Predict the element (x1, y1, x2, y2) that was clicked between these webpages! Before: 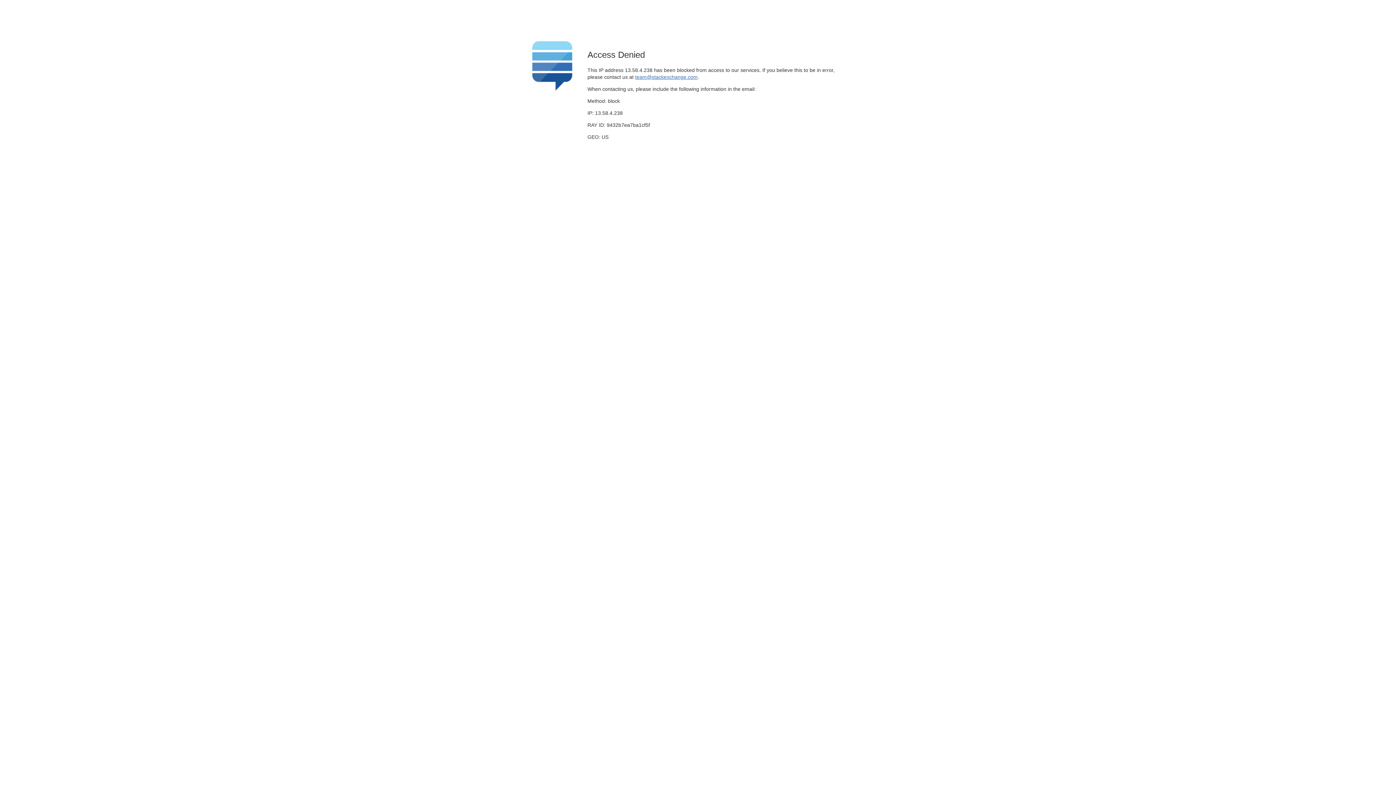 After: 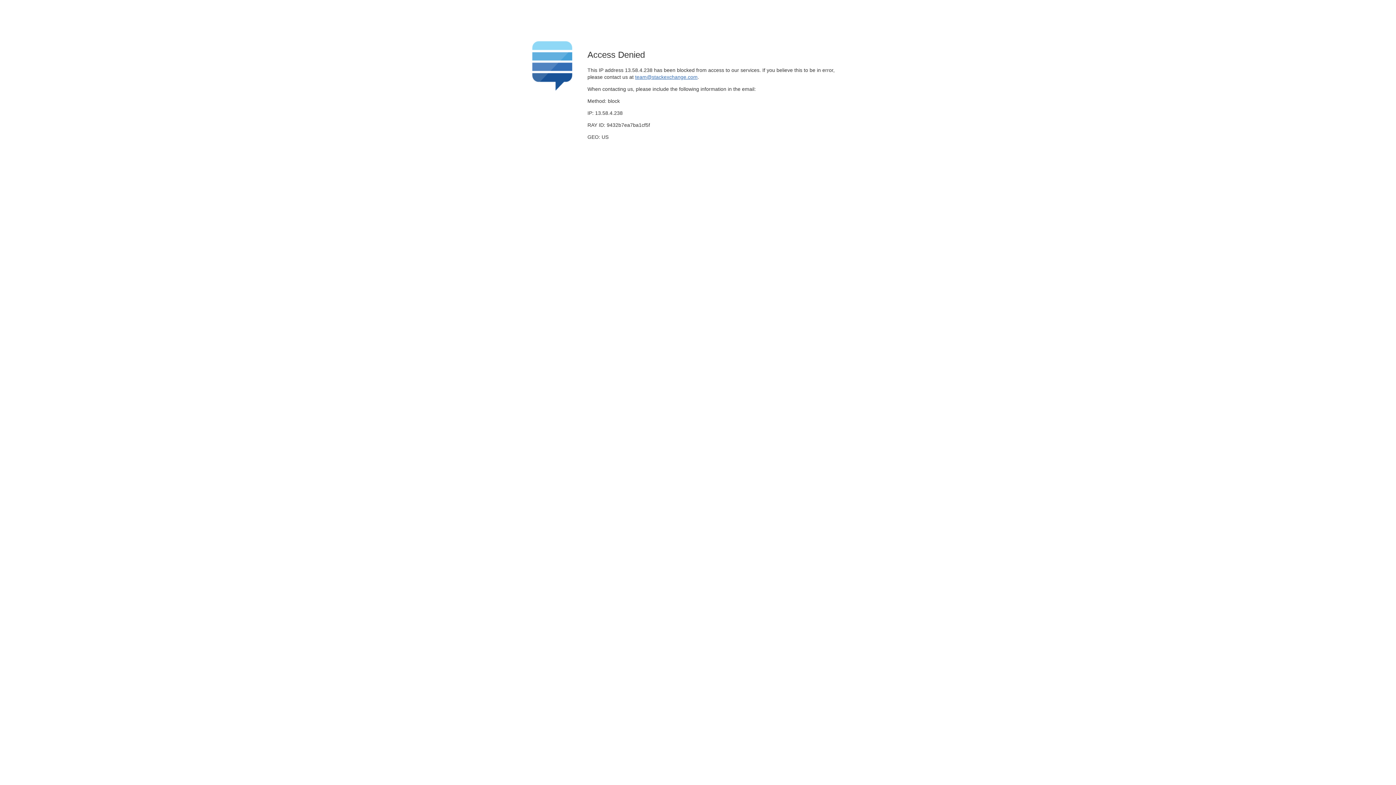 Action: bbox: (635, 74, 697, 79) label: team@stackexchange.com